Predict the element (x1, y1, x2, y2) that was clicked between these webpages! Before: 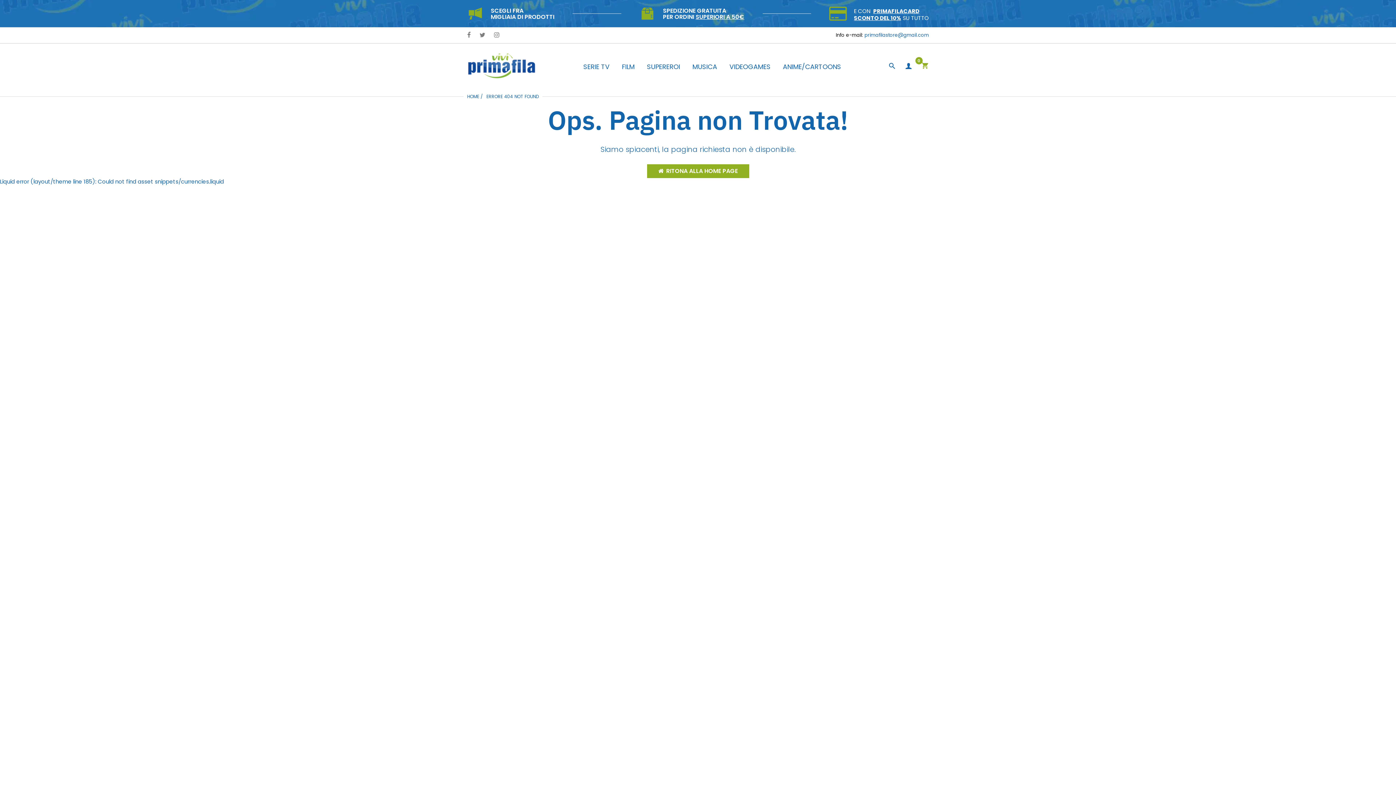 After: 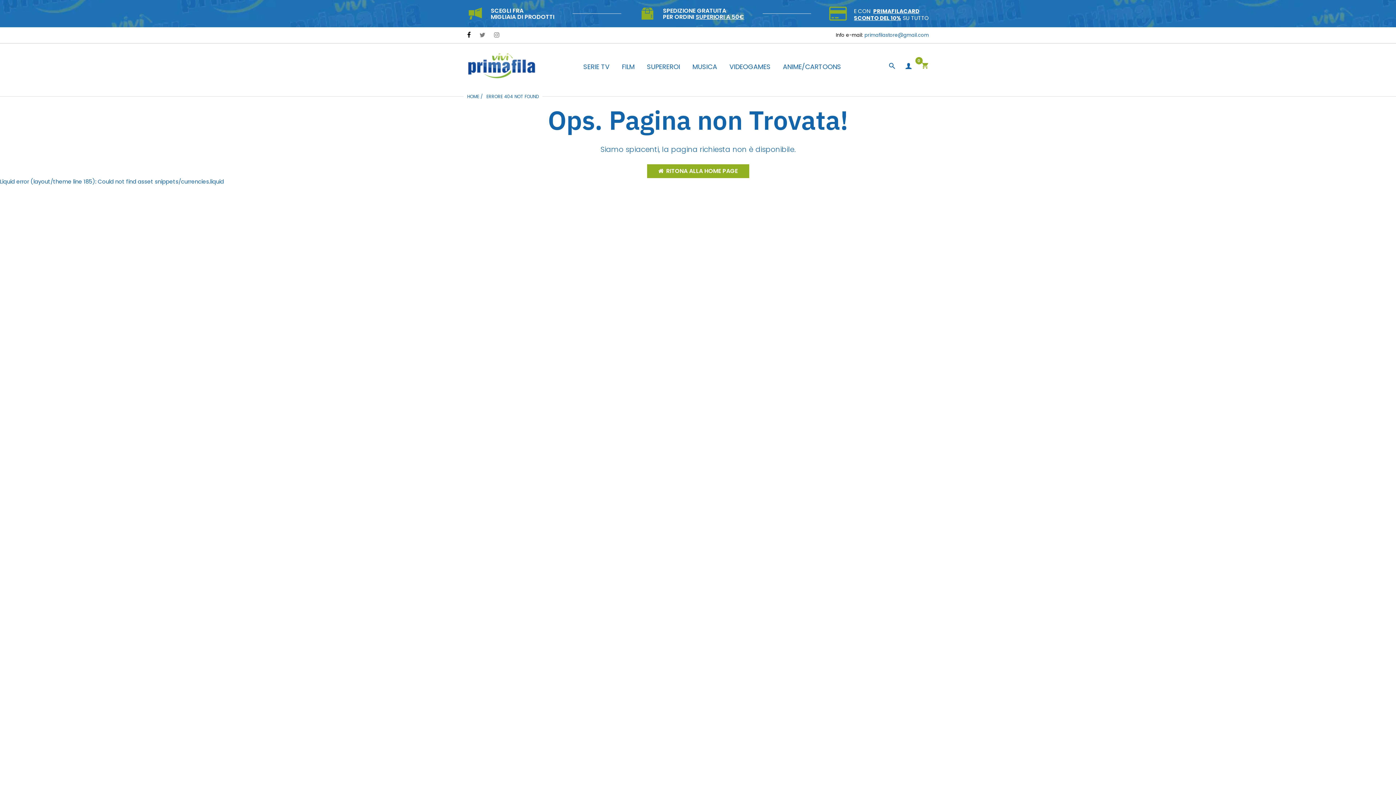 Action: bbox: (467, 32, 470, 38)